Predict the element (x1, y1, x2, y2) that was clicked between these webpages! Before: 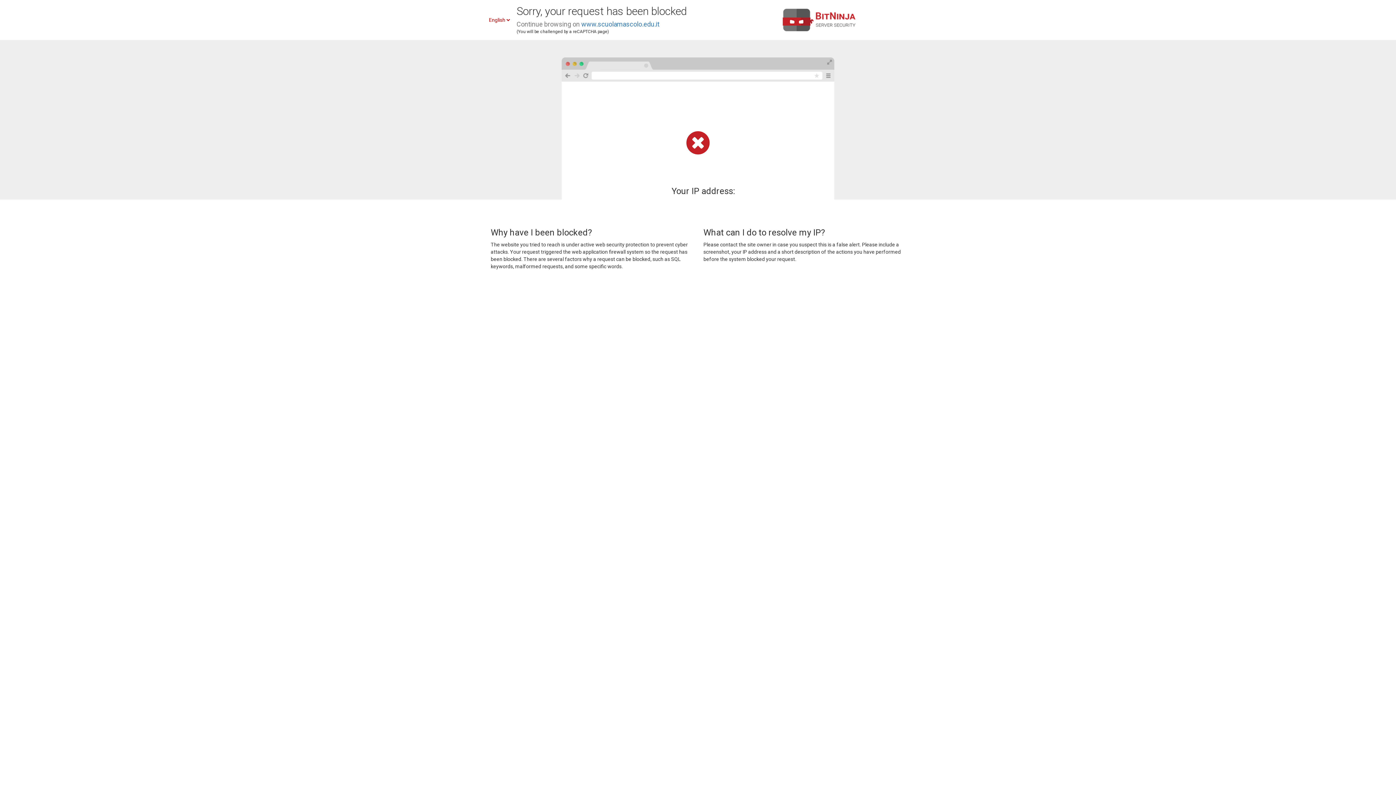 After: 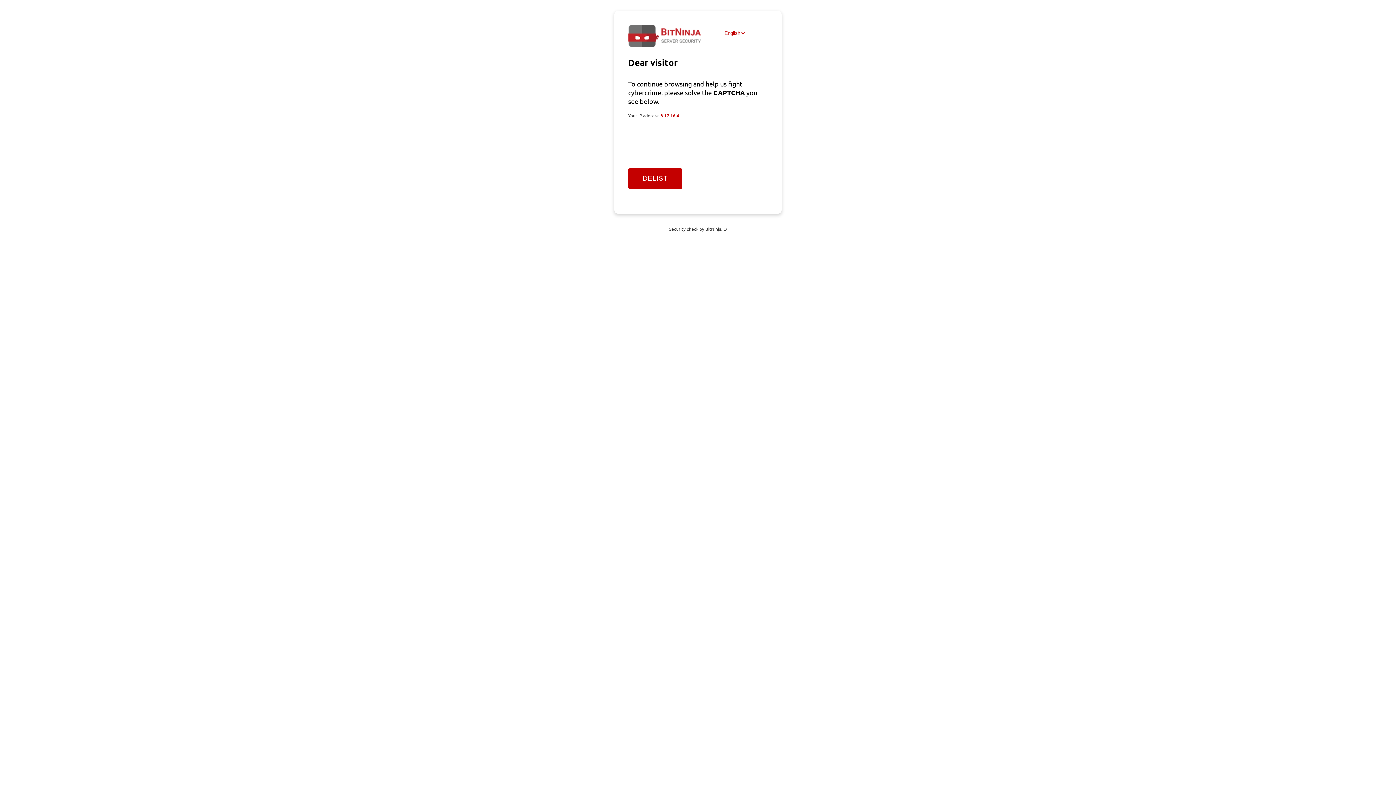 Action: bbox: (581, 20, 659, 28) label: www.scuolamascolo.edu.it